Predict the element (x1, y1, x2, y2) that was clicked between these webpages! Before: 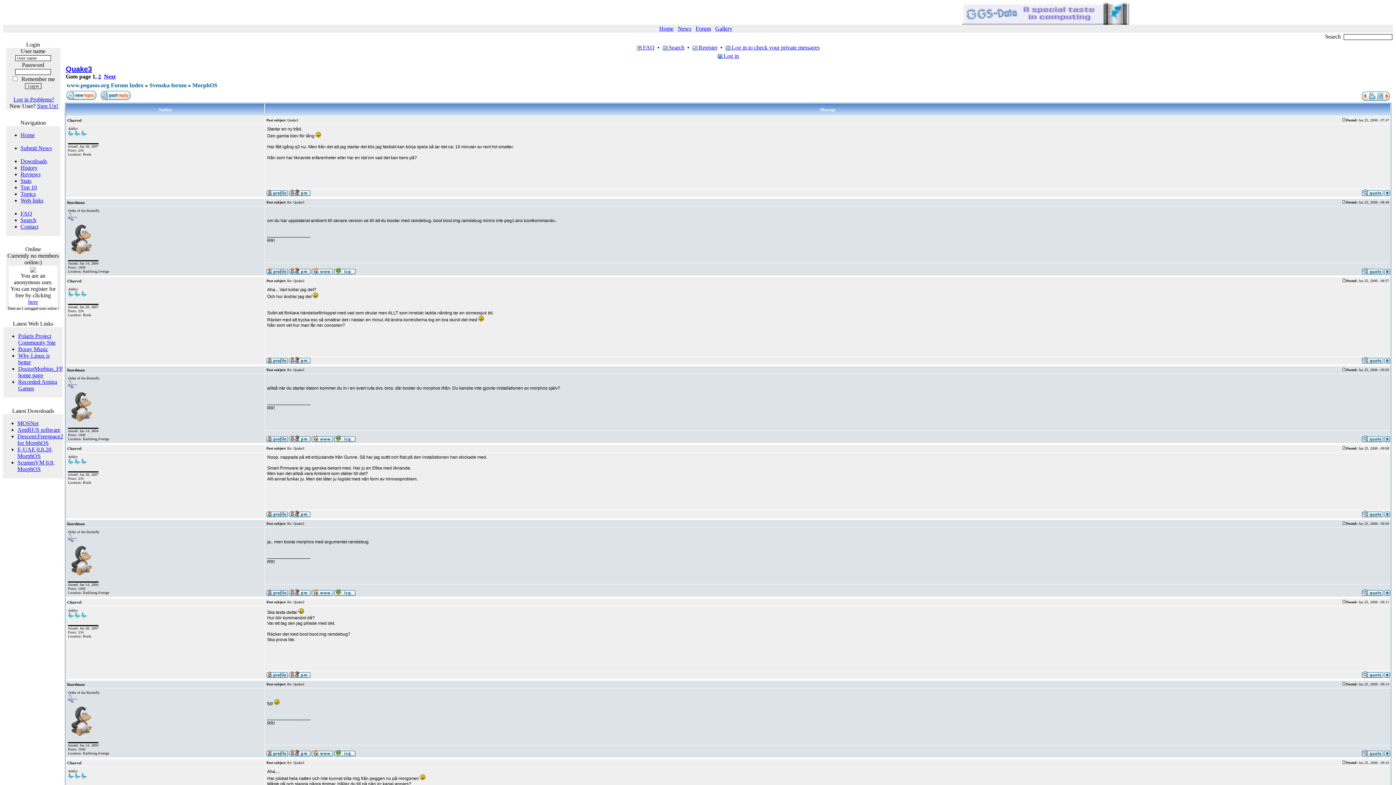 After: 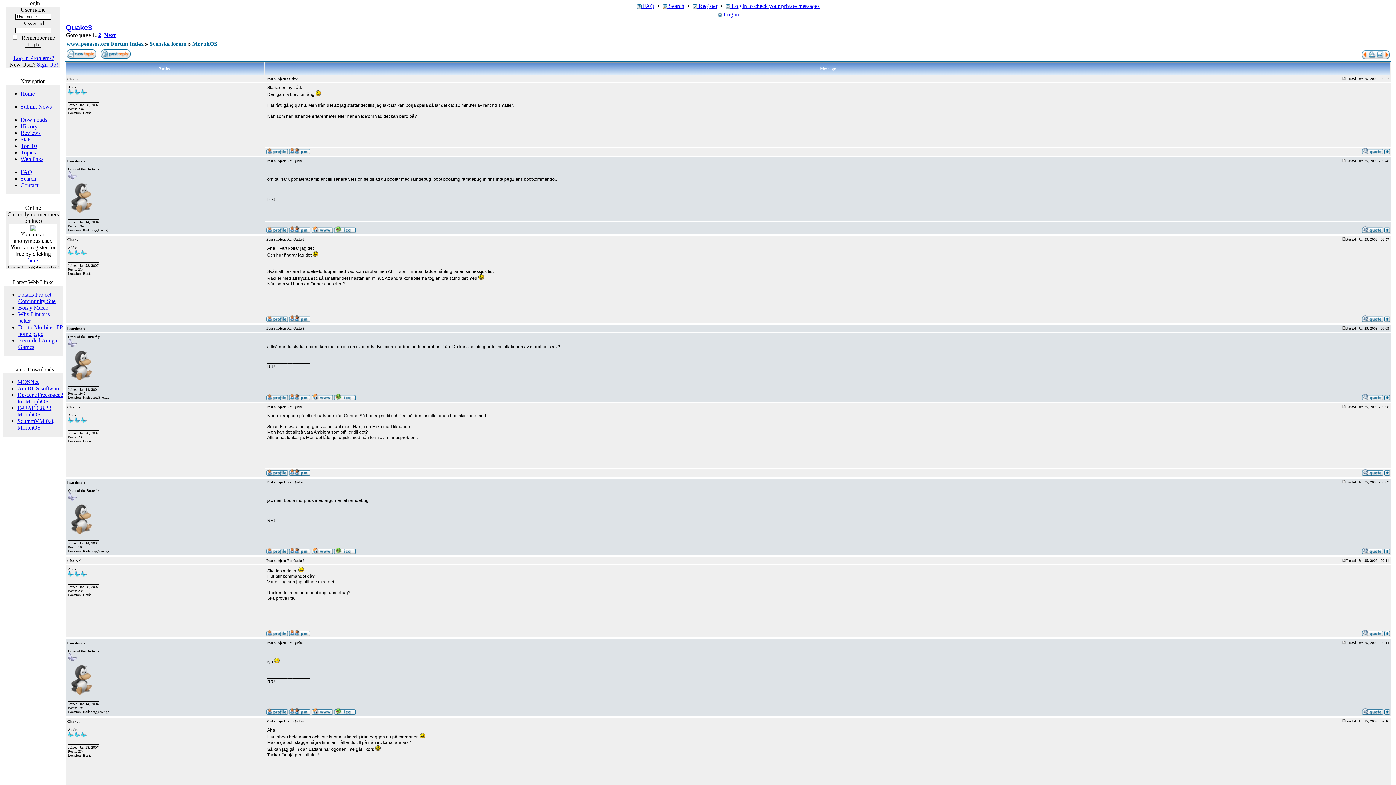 Action: bbox: (1384, 360, 1390, 364)